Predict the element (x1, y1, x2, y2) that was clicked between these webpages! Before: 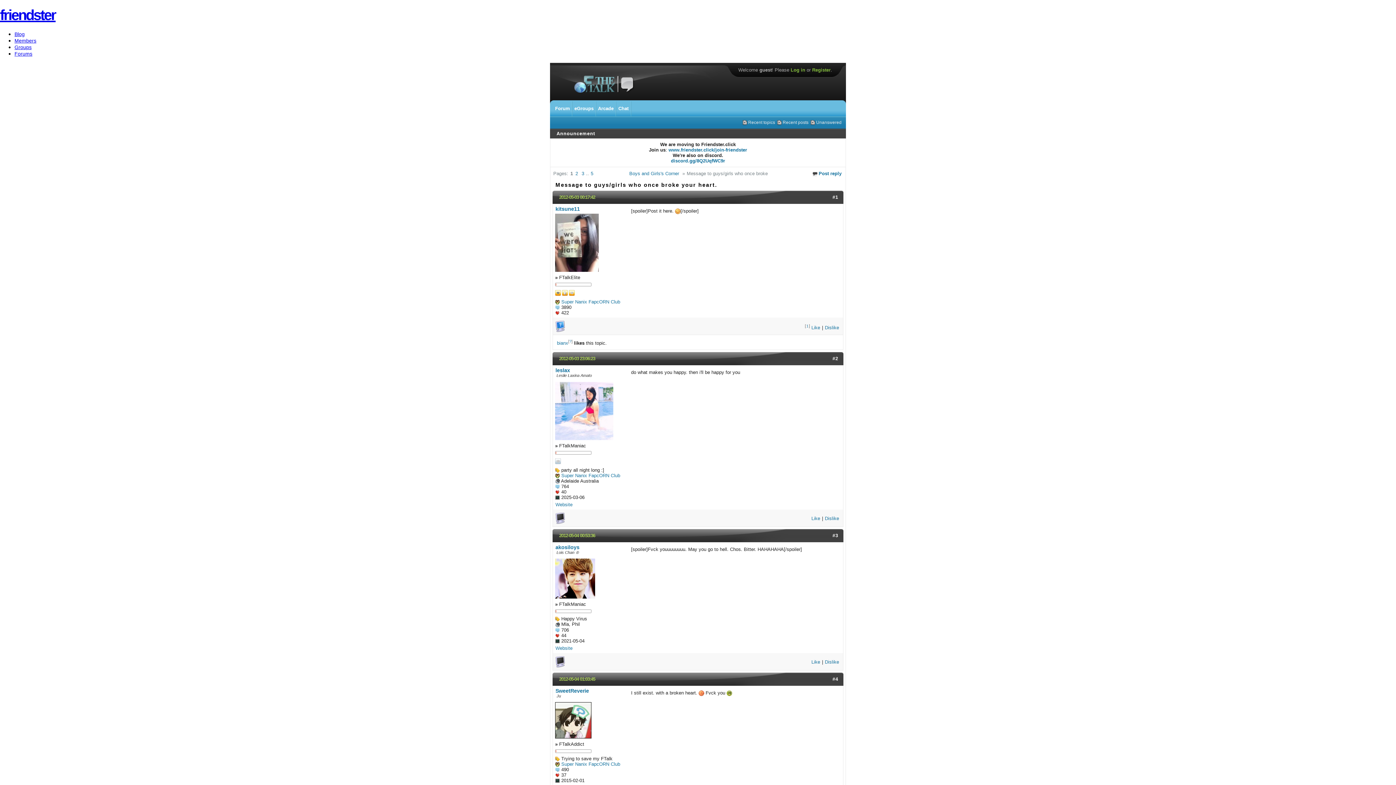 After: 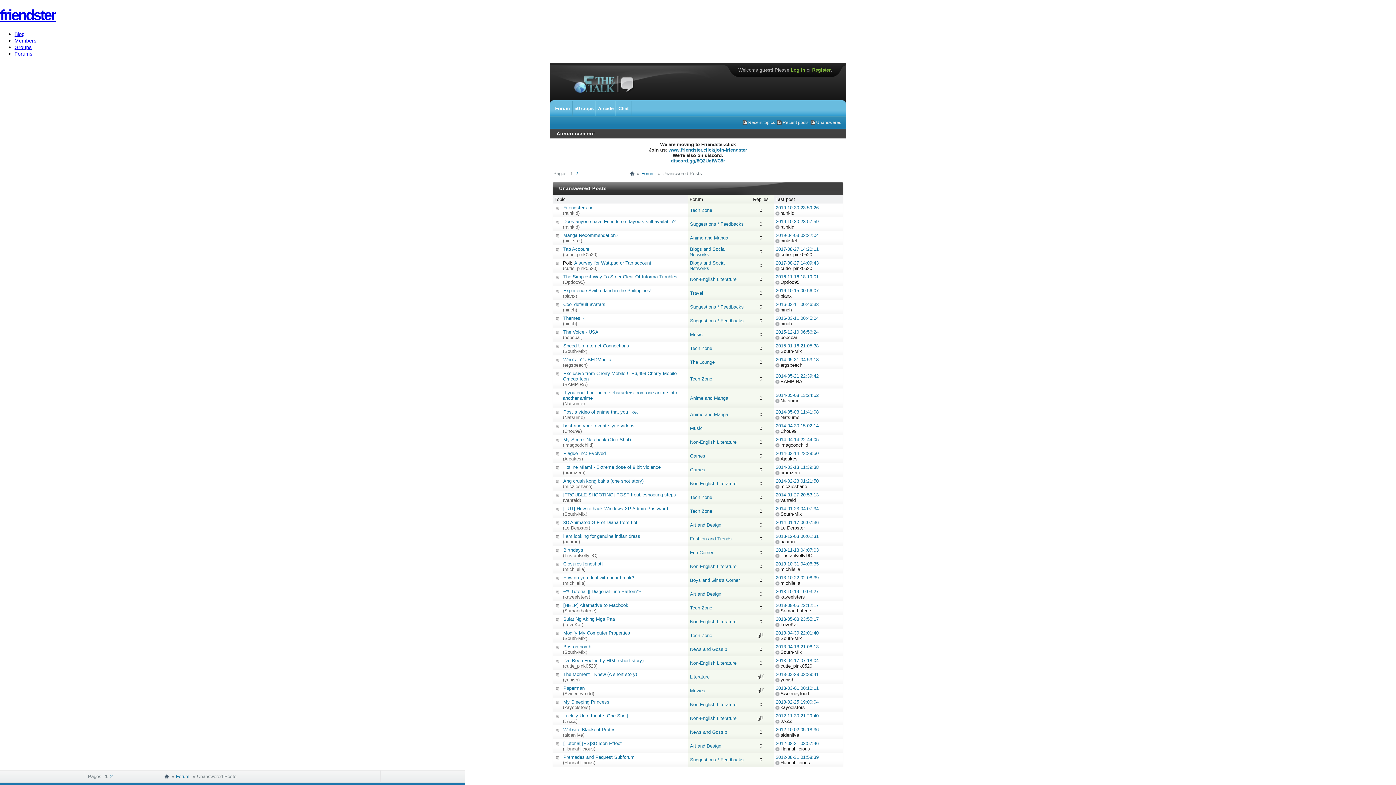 Action: label: Unanswered bbox: (809, 119, 842, 126)